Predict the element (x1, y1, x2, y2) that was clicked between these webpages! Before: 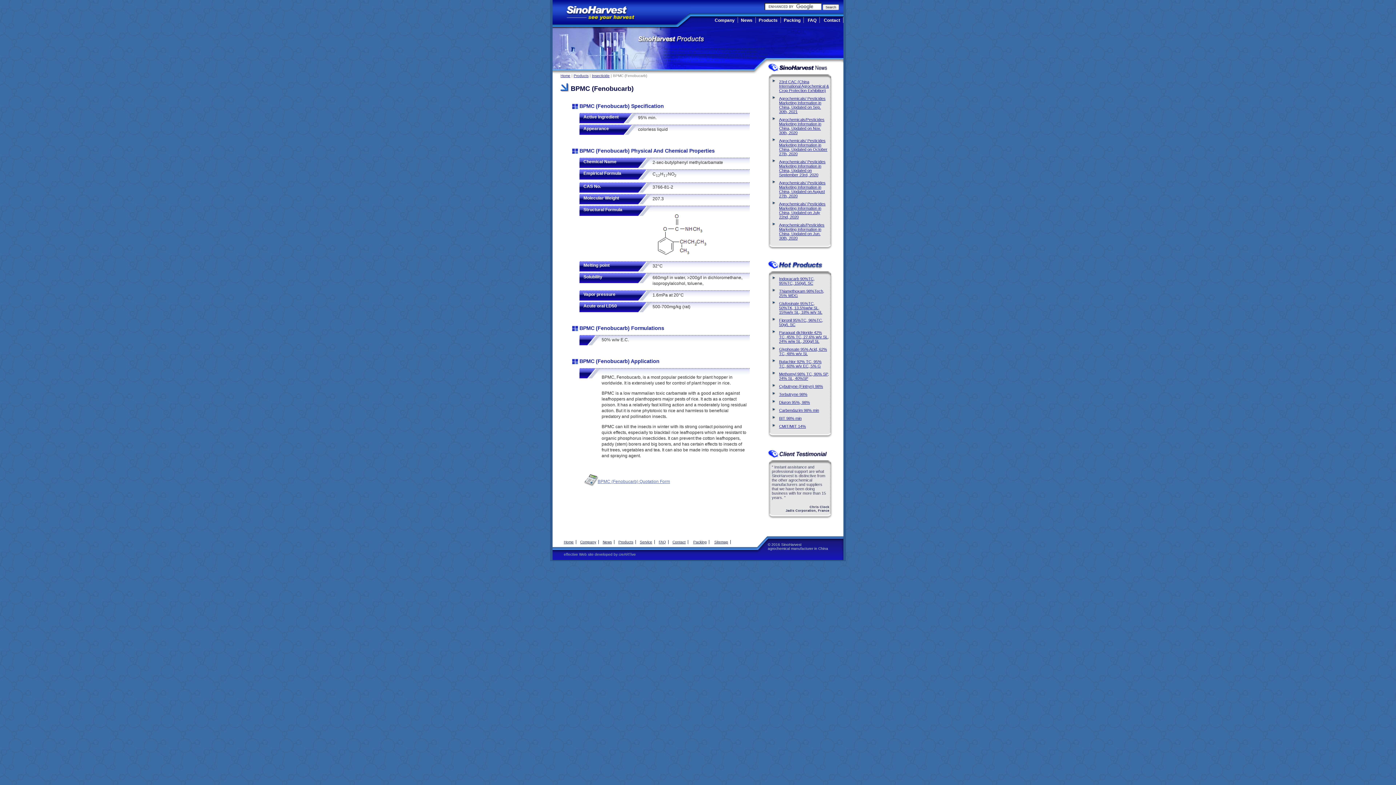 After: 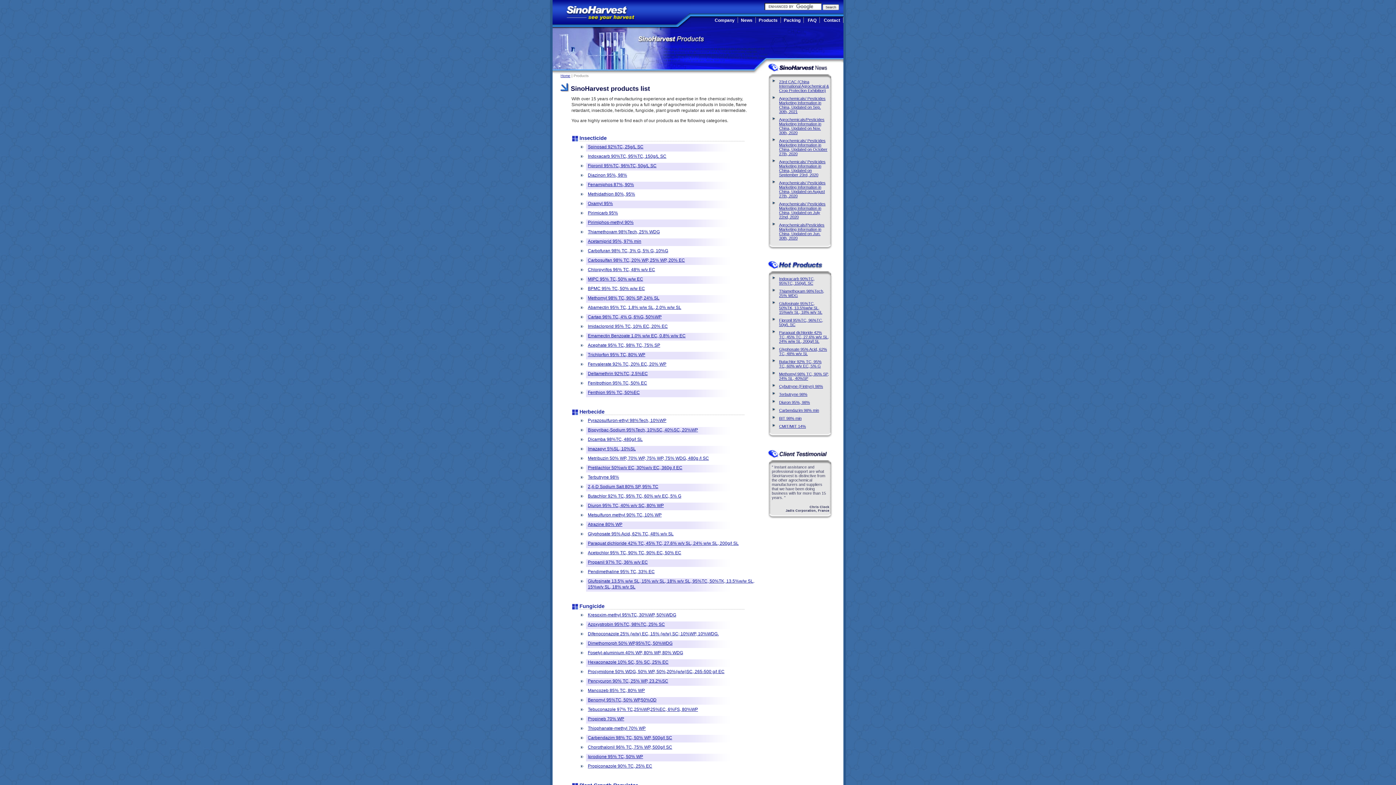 Action: bbox: (573, 73, 588, 77) label: Products